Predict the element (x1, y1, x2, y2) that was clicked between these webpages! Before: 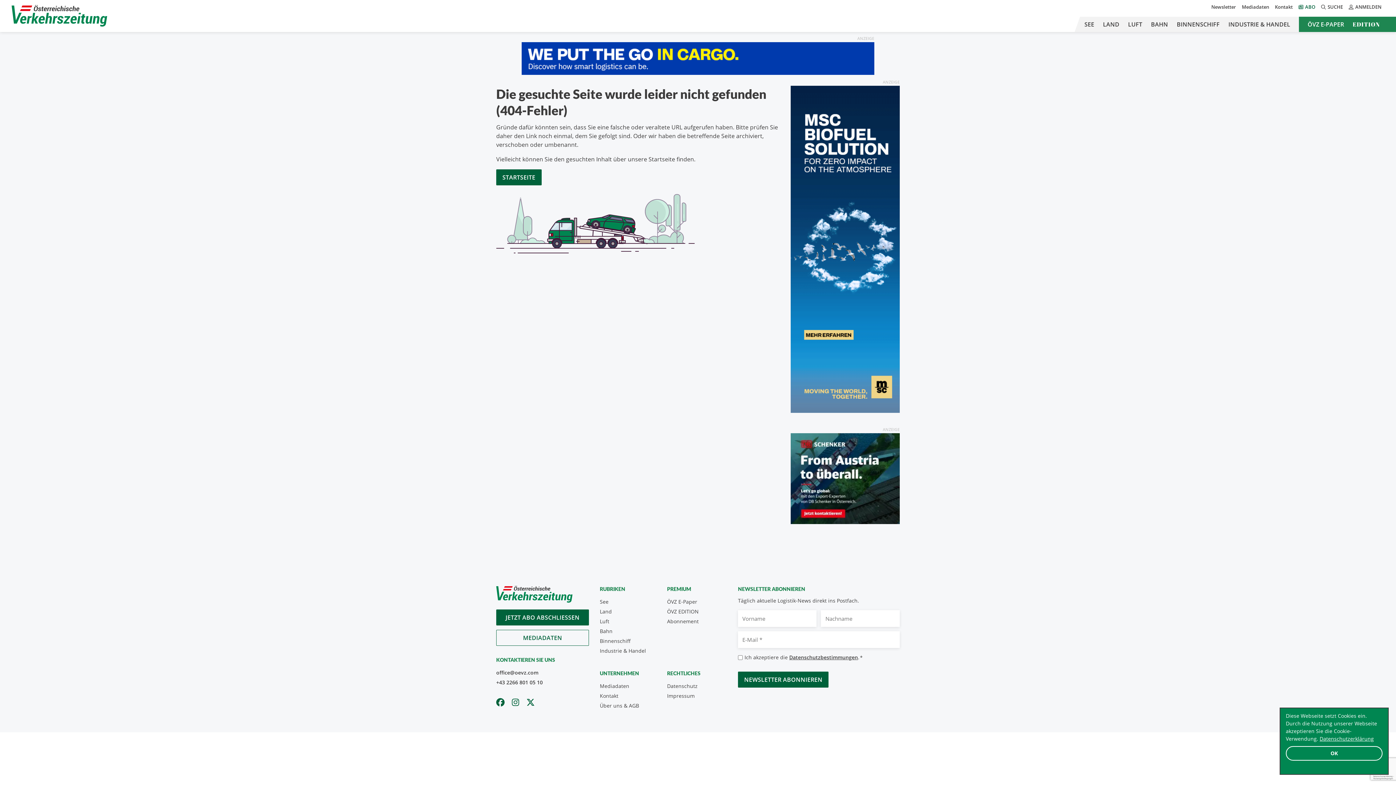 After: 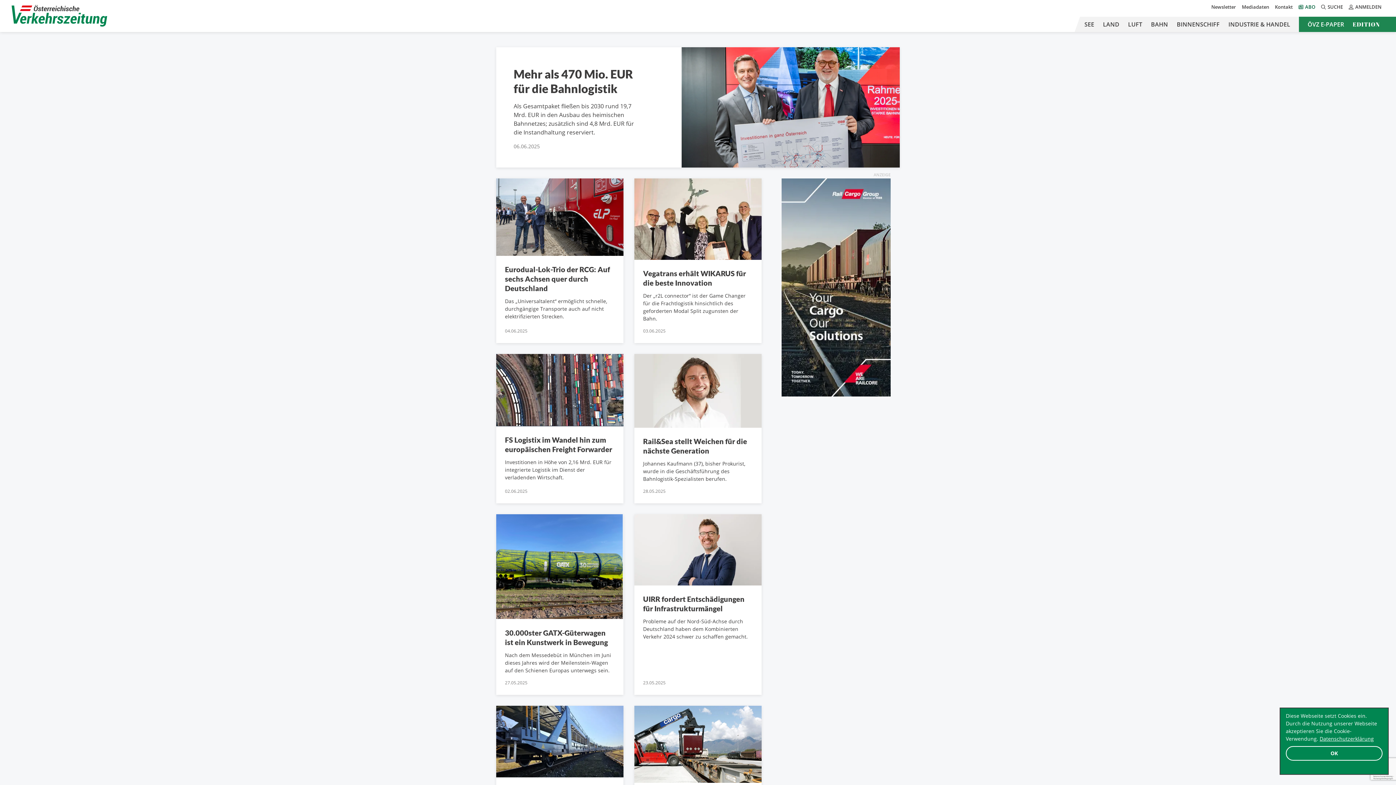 Action: label: Bahn bbox: (600, 628, 612, 634)